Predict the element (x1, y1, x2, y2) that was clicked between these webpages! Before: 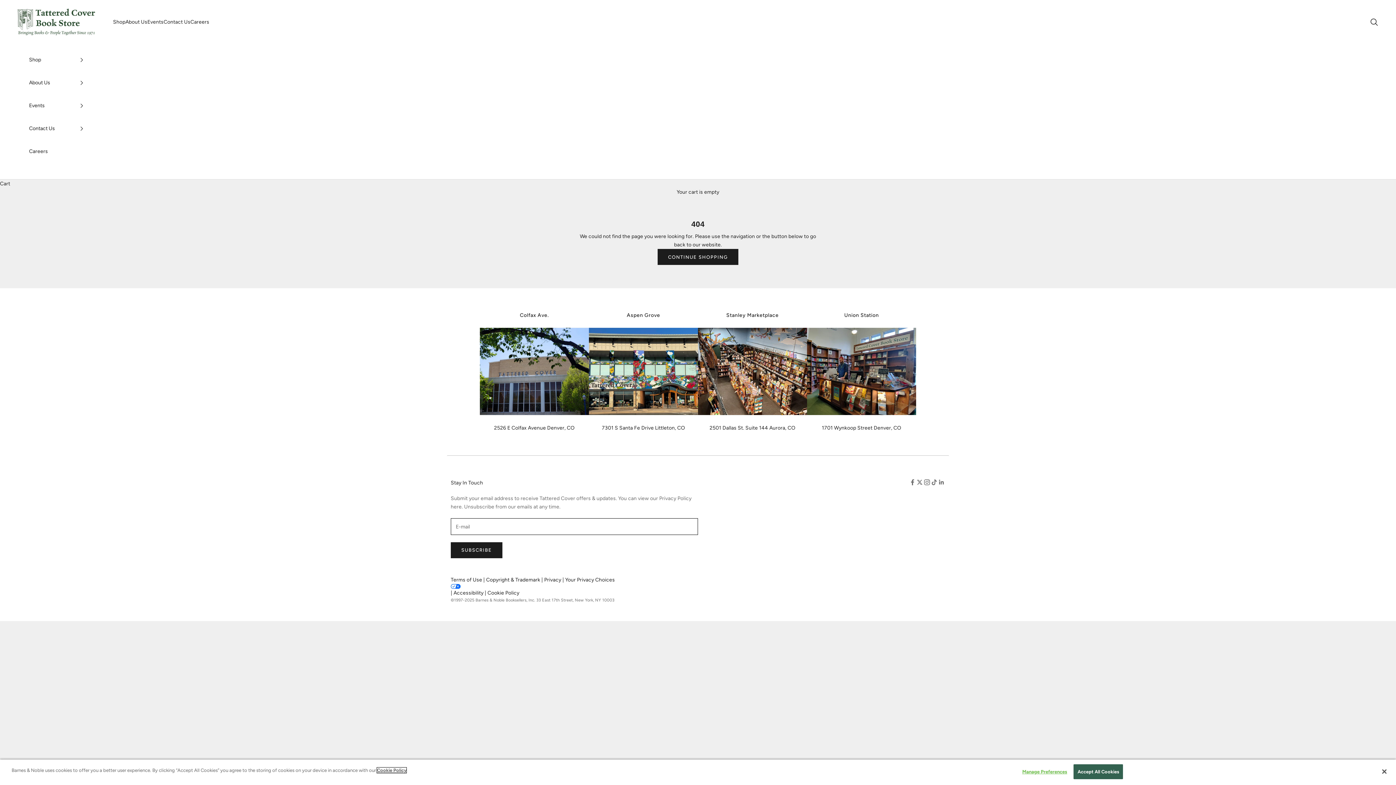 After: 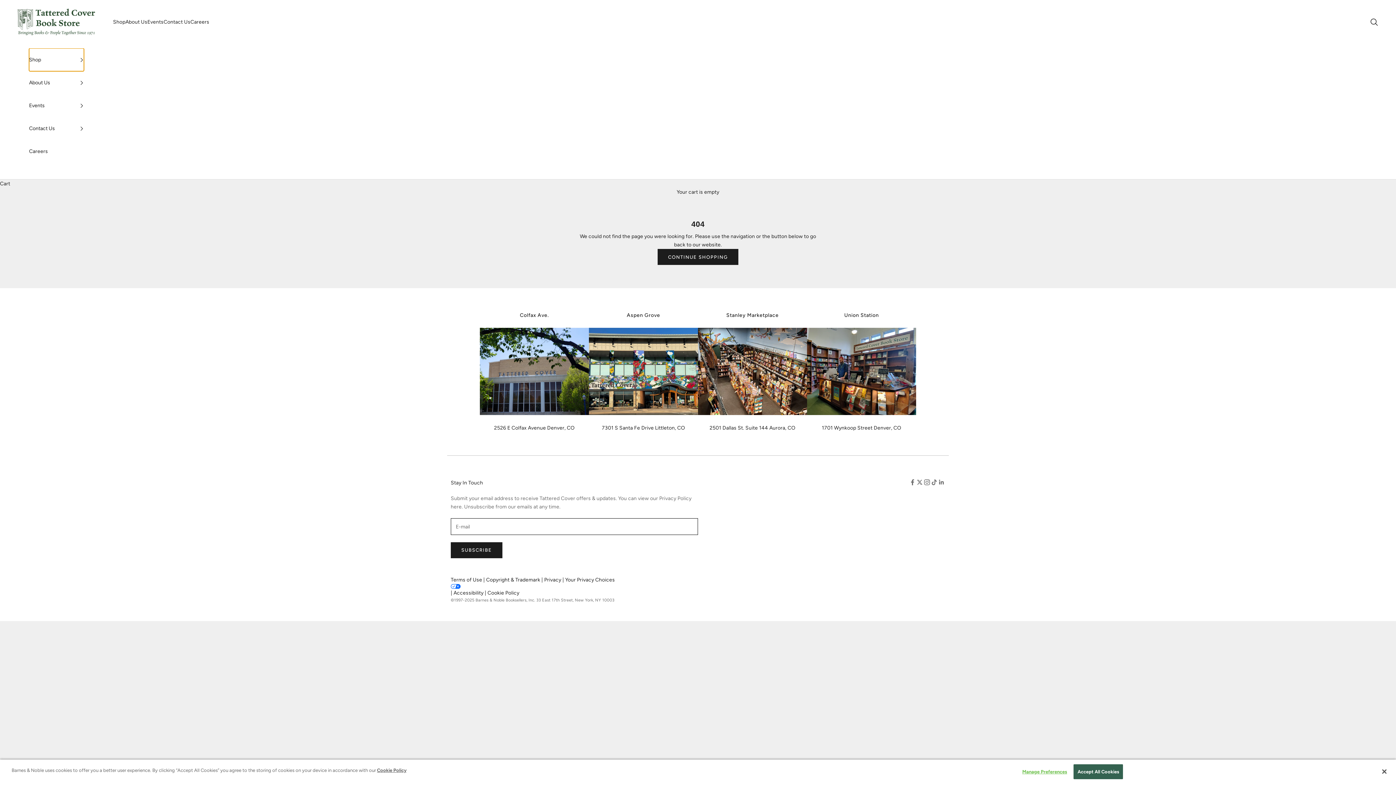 Action: bbox: (29, 48, 84, 71) label: Shop